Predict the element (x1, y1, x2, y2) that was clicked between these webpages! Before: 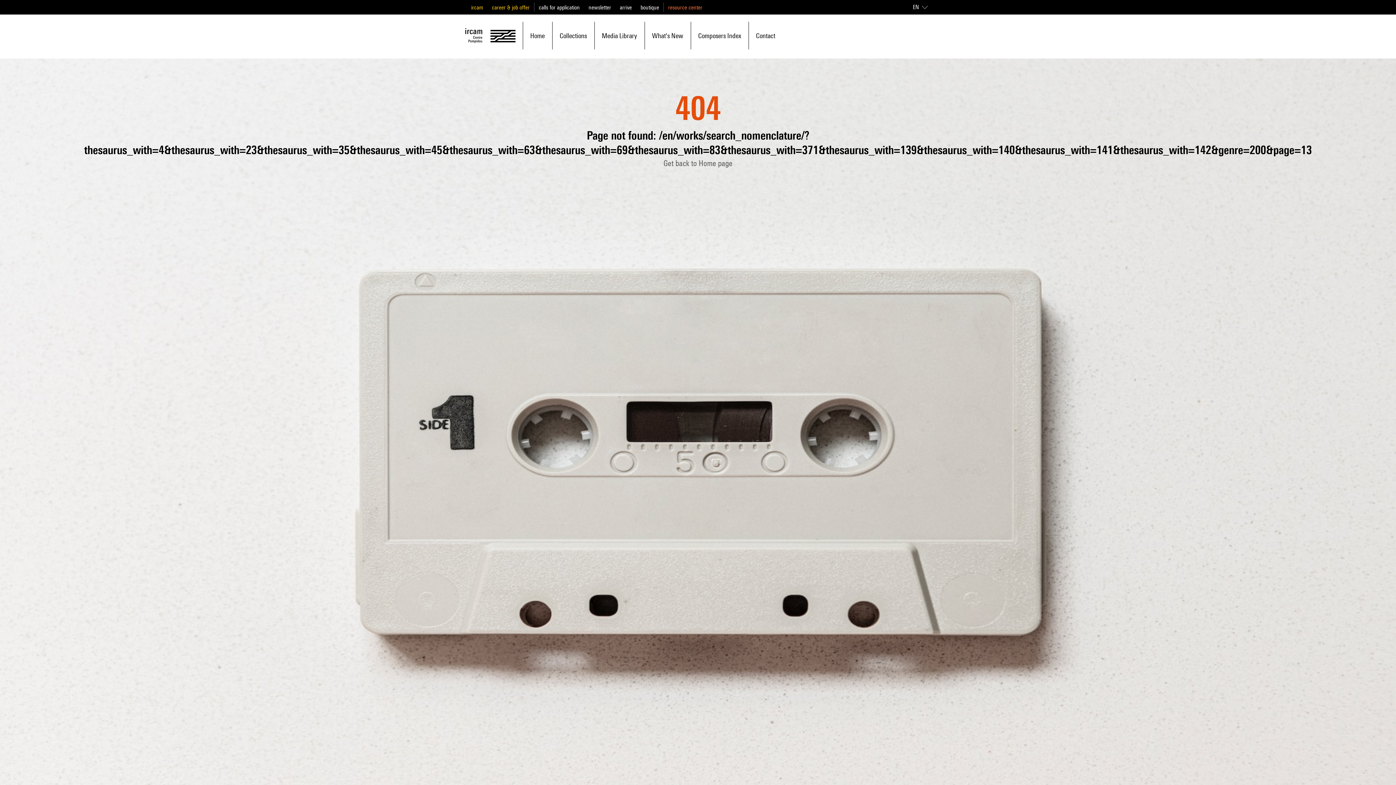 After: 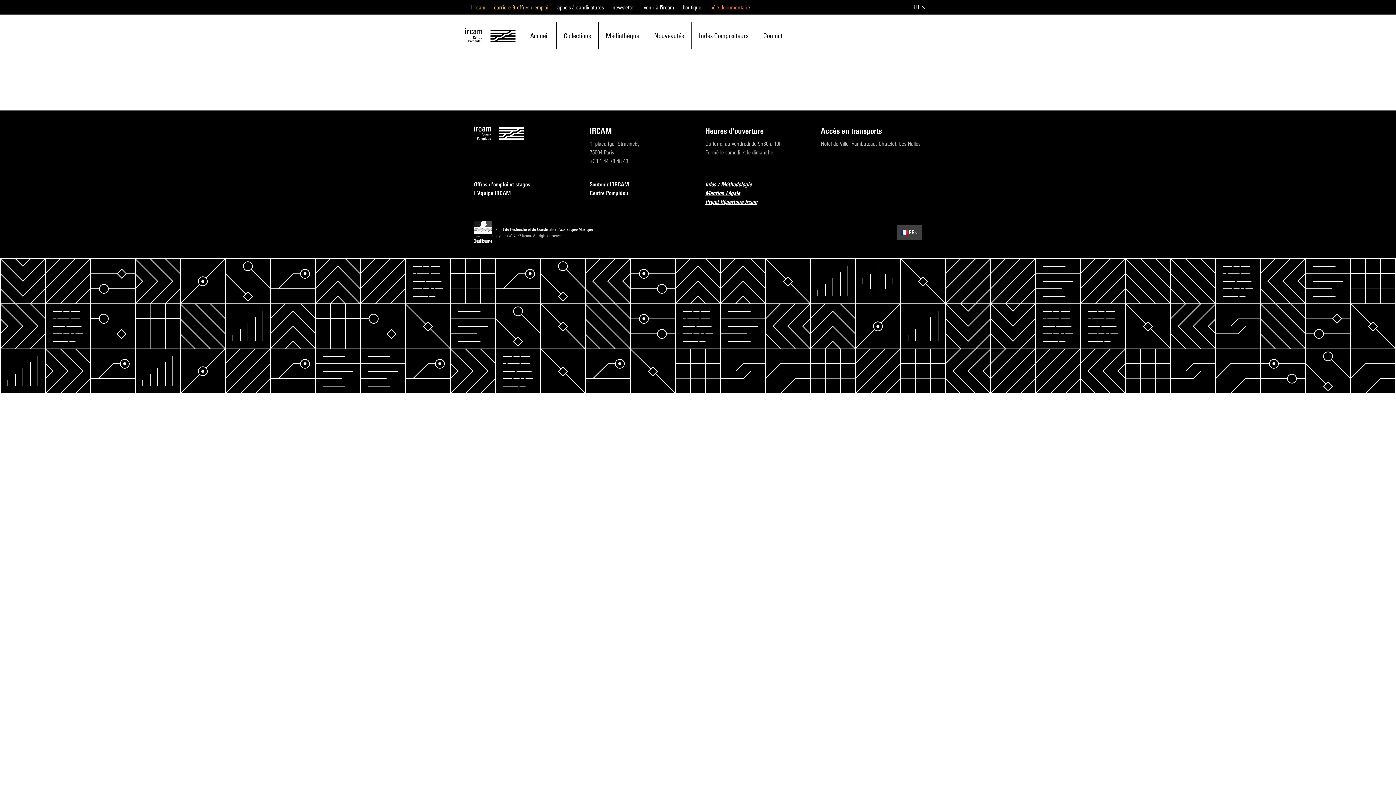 Action: bbox: (663, 158, 732, 168) label: Get back to Home page